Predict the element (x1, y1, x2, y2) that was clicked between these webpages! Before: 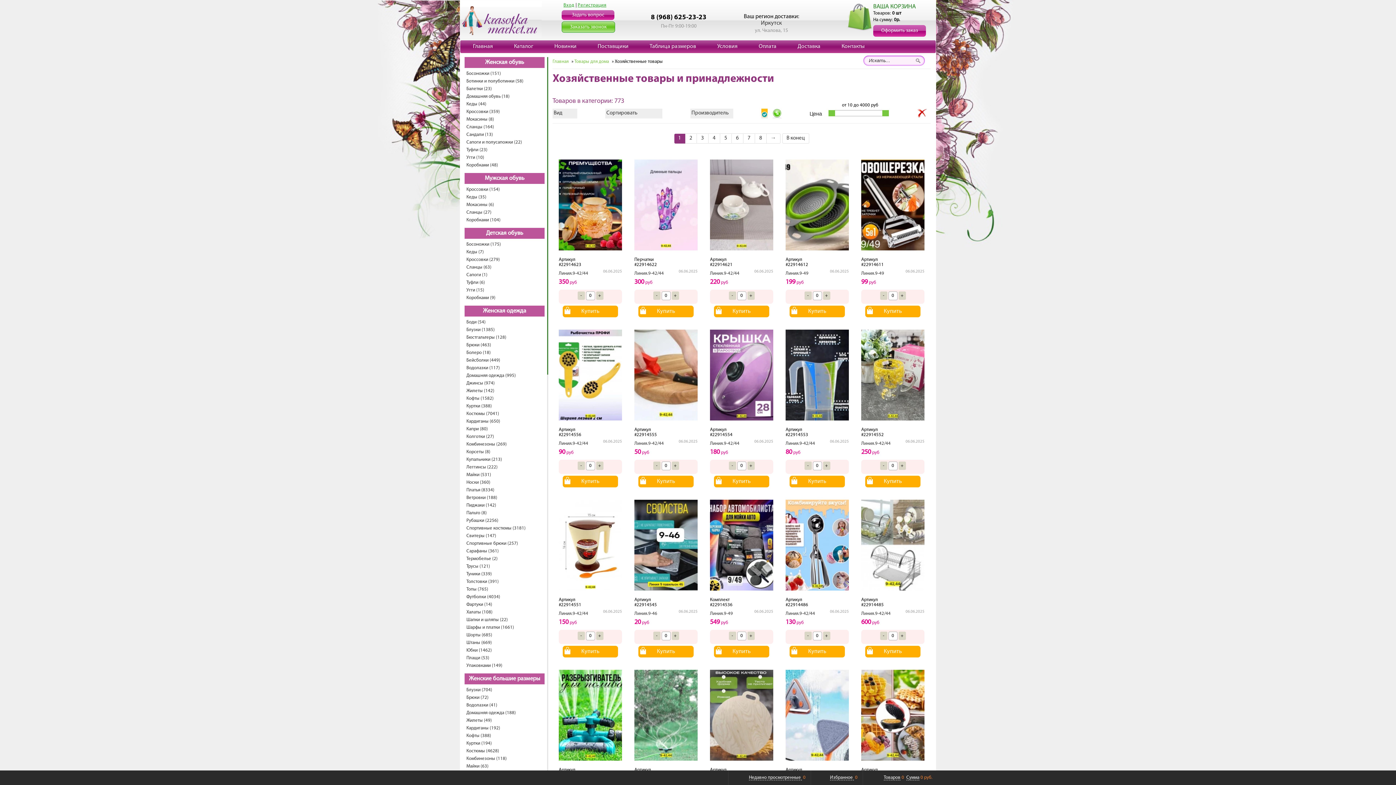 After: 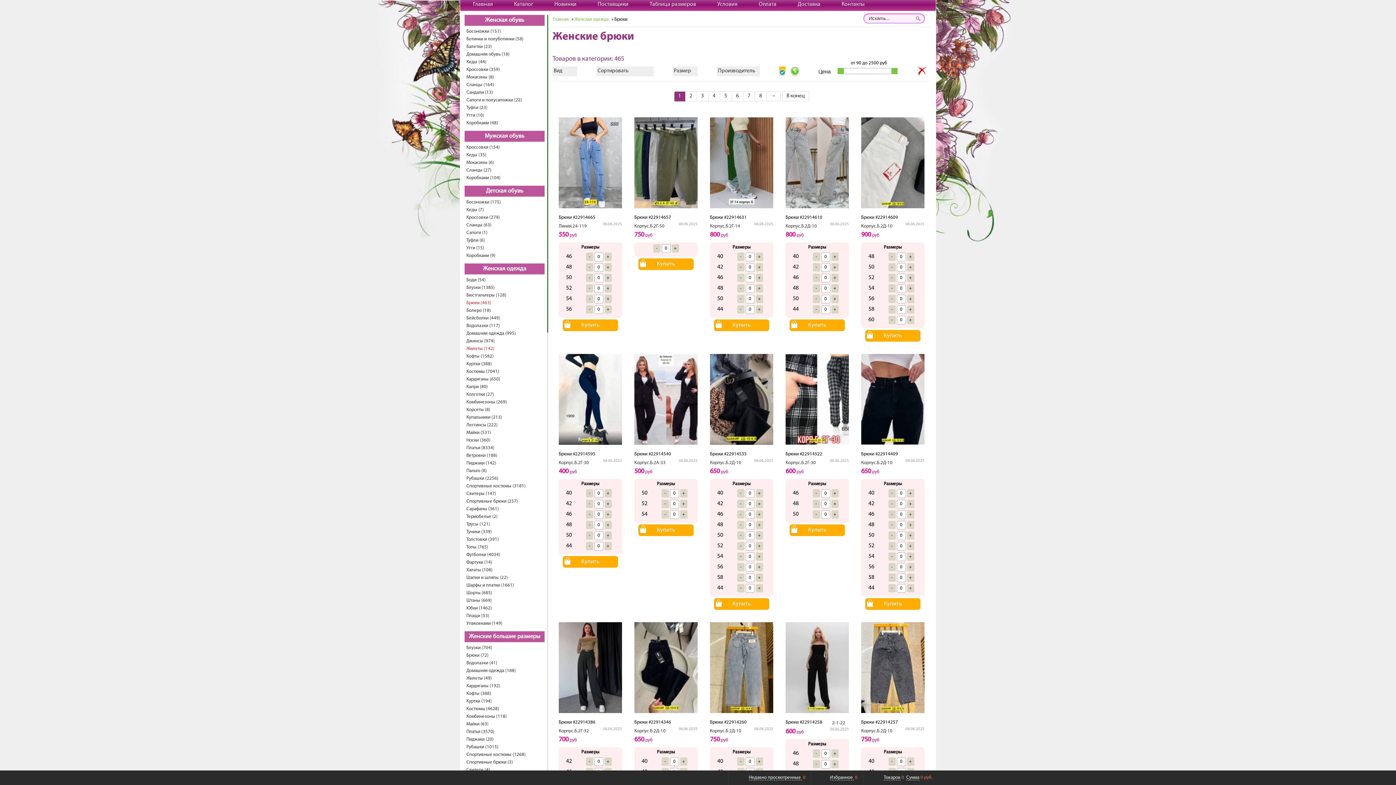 Action: label: Брюки (463) bbox: (466, 341, 493, 349)